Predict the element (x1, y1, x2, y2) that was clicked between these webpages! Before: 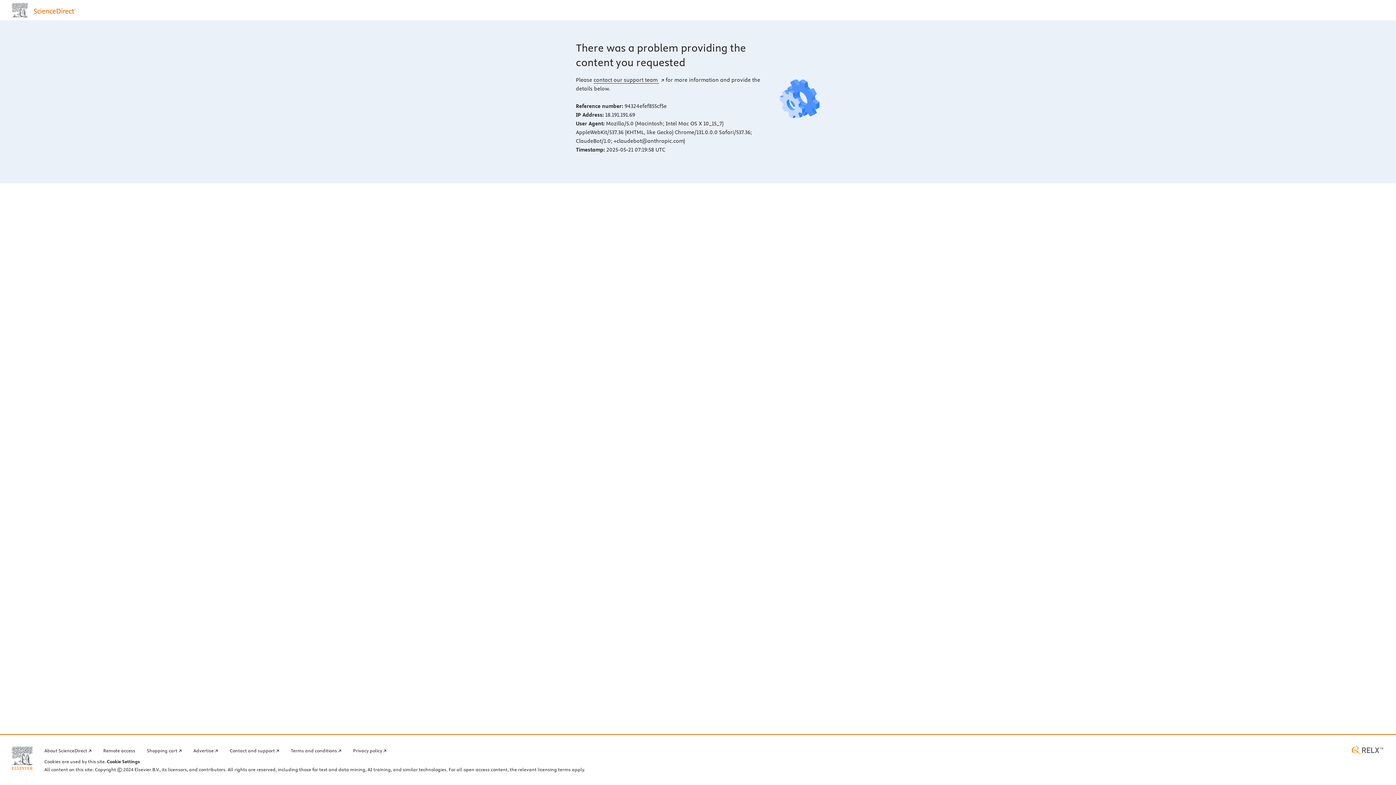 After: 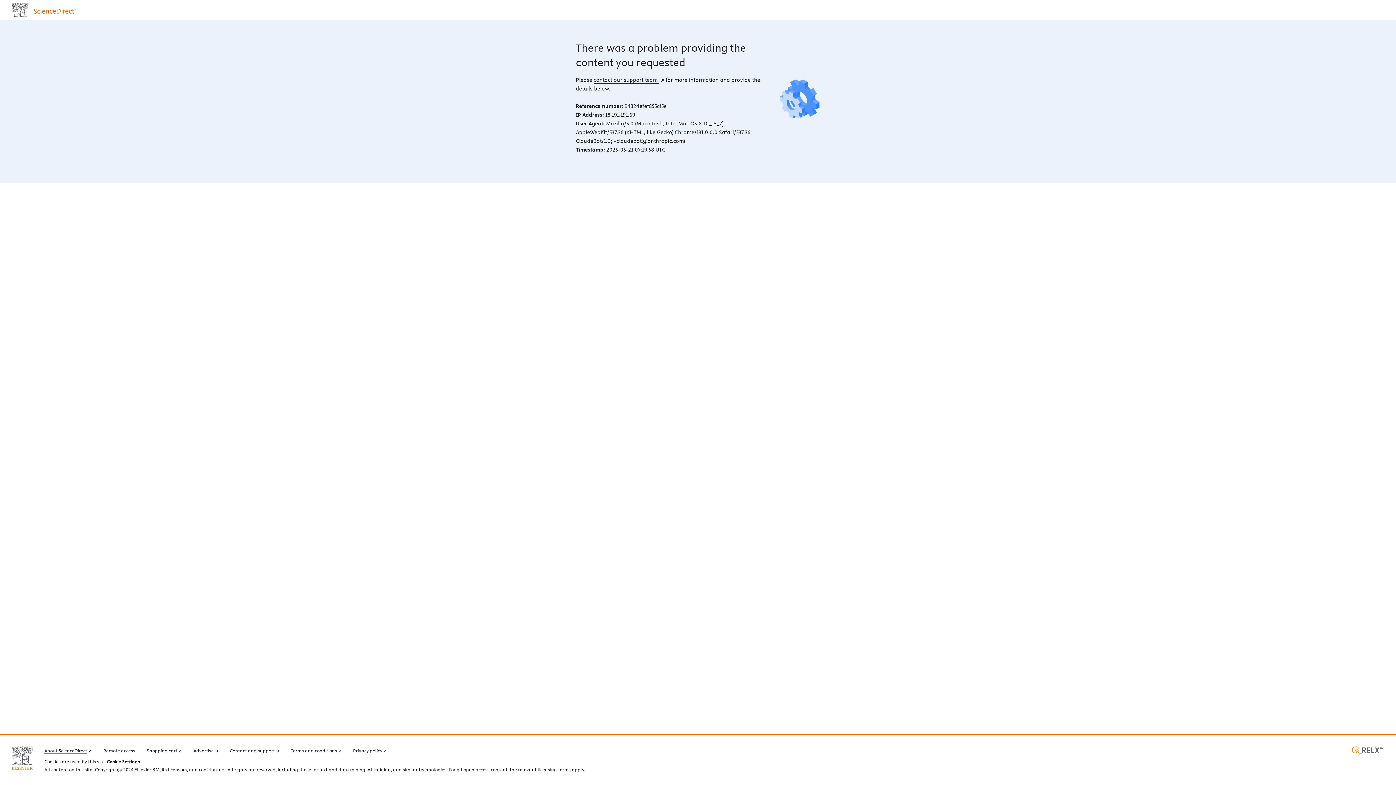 Action: bbox: (44, 746, 91, 754) label: About ScienceDirect